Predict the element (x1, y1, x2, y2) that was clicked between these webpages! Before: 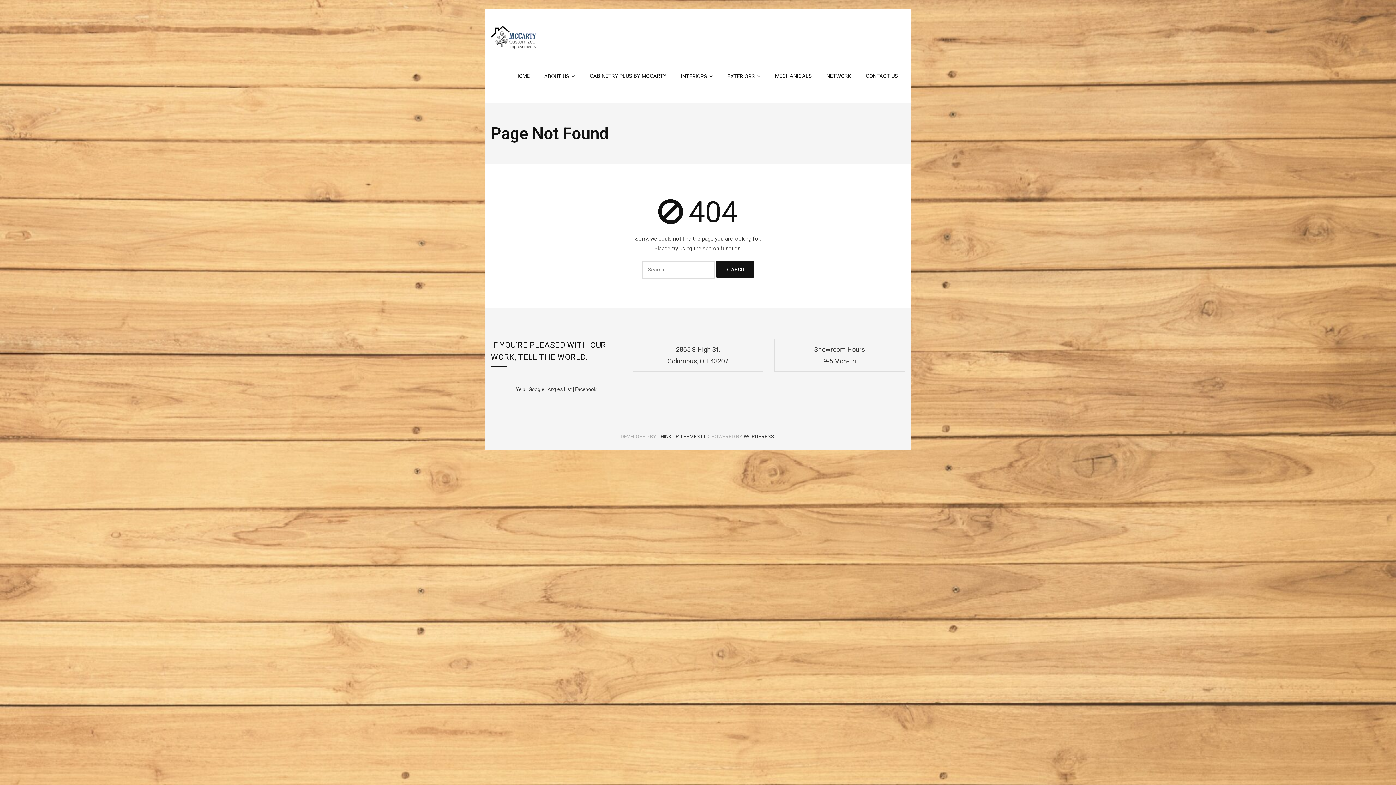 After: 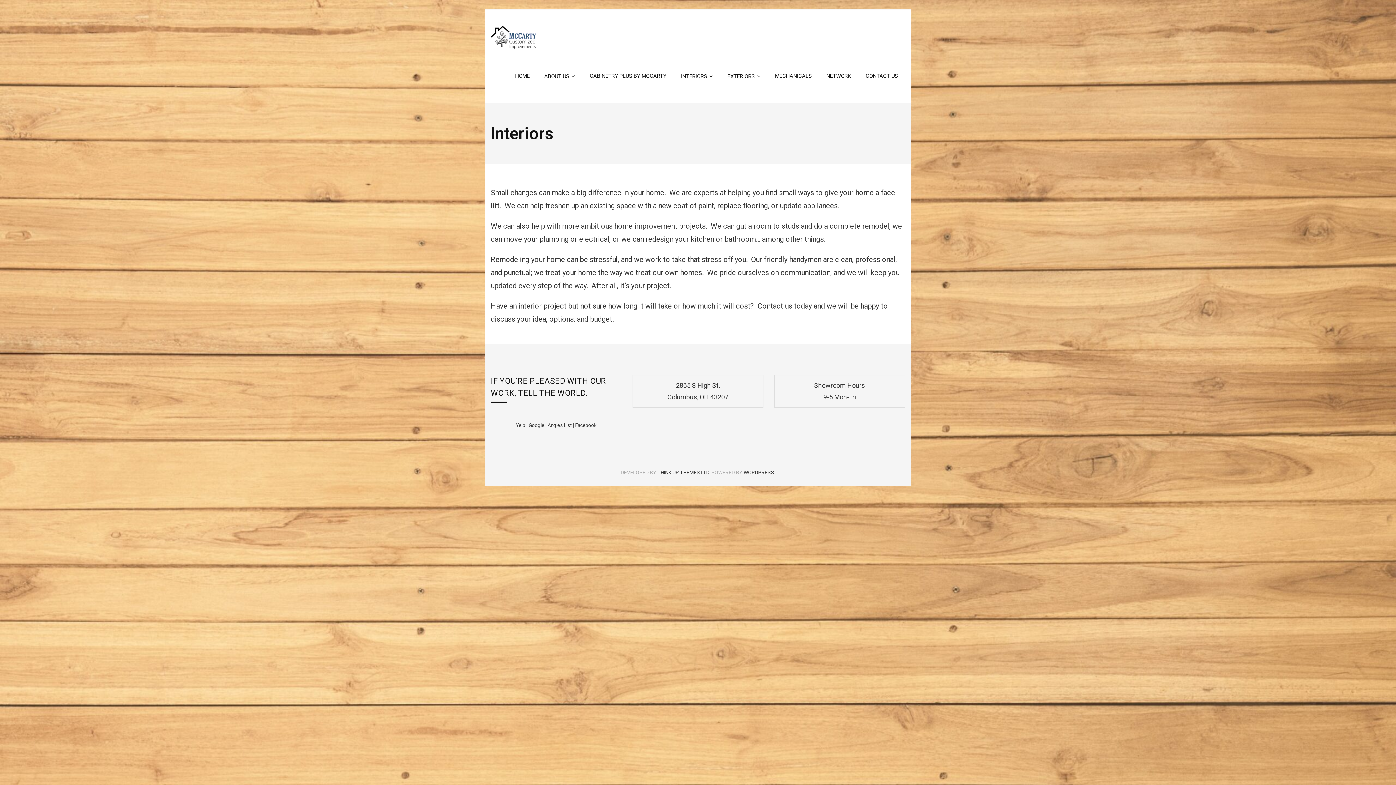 Action: bbox: (673, 49, 720, 102) label: INTERIORS